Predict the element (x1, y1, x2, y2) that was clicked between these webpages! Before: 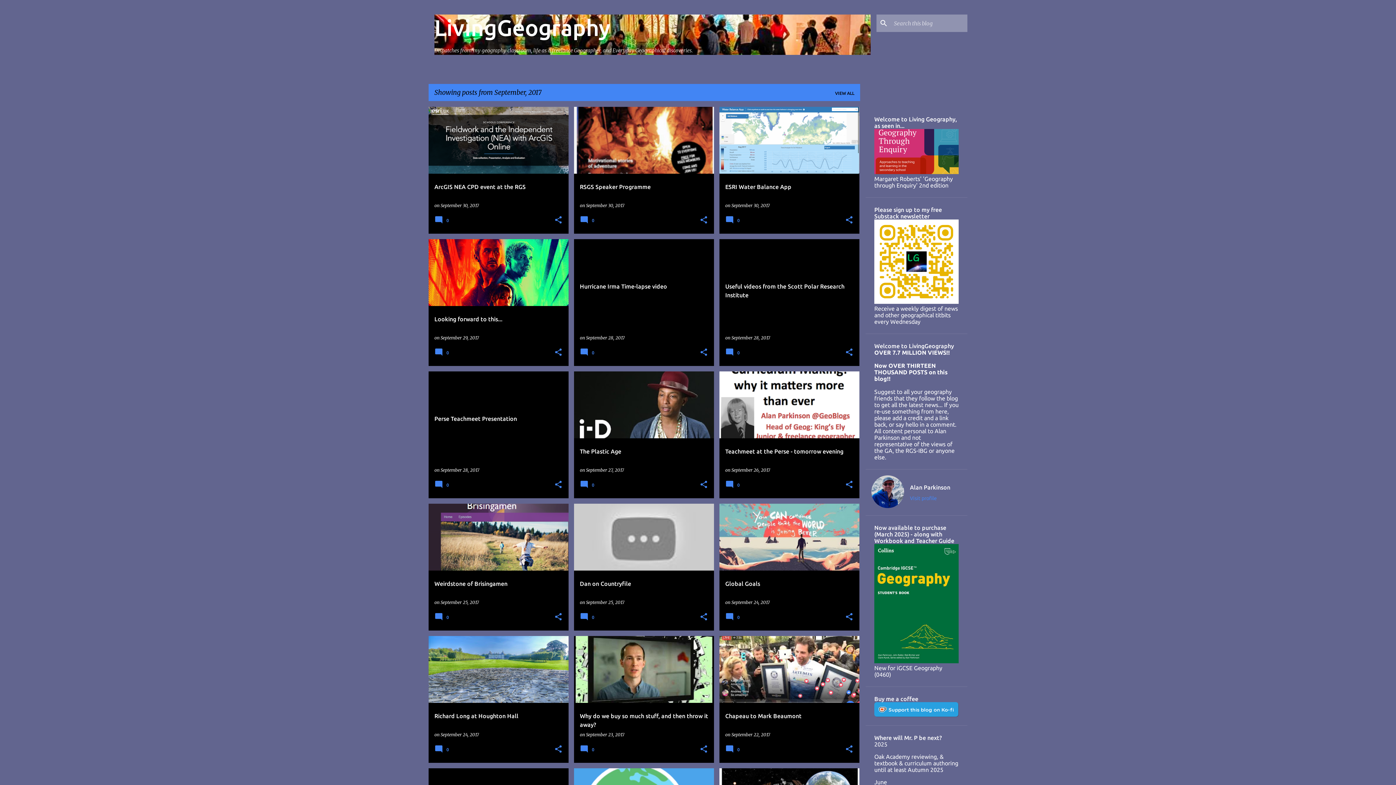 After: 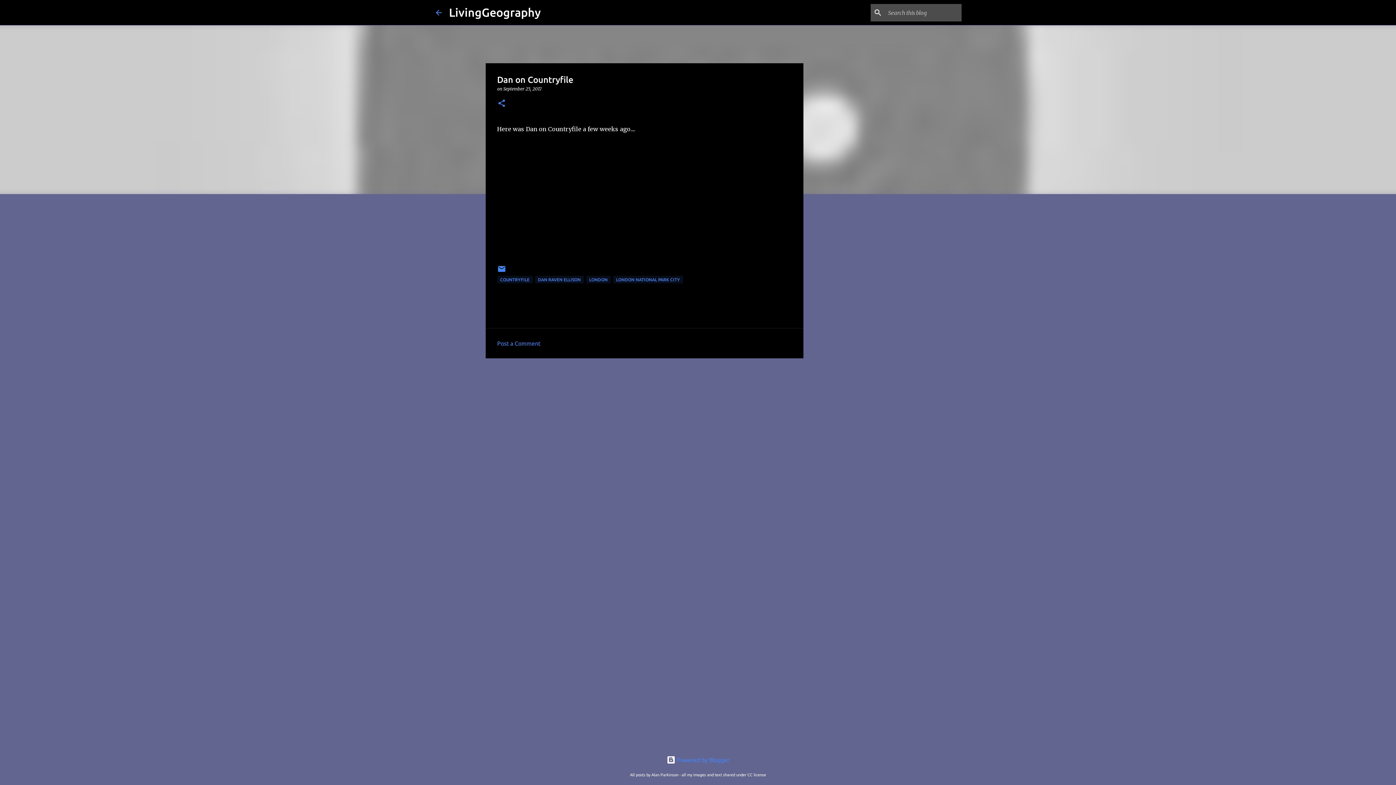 Action: label: September 25, 2017 bbox: (586, 600, 624, 605)